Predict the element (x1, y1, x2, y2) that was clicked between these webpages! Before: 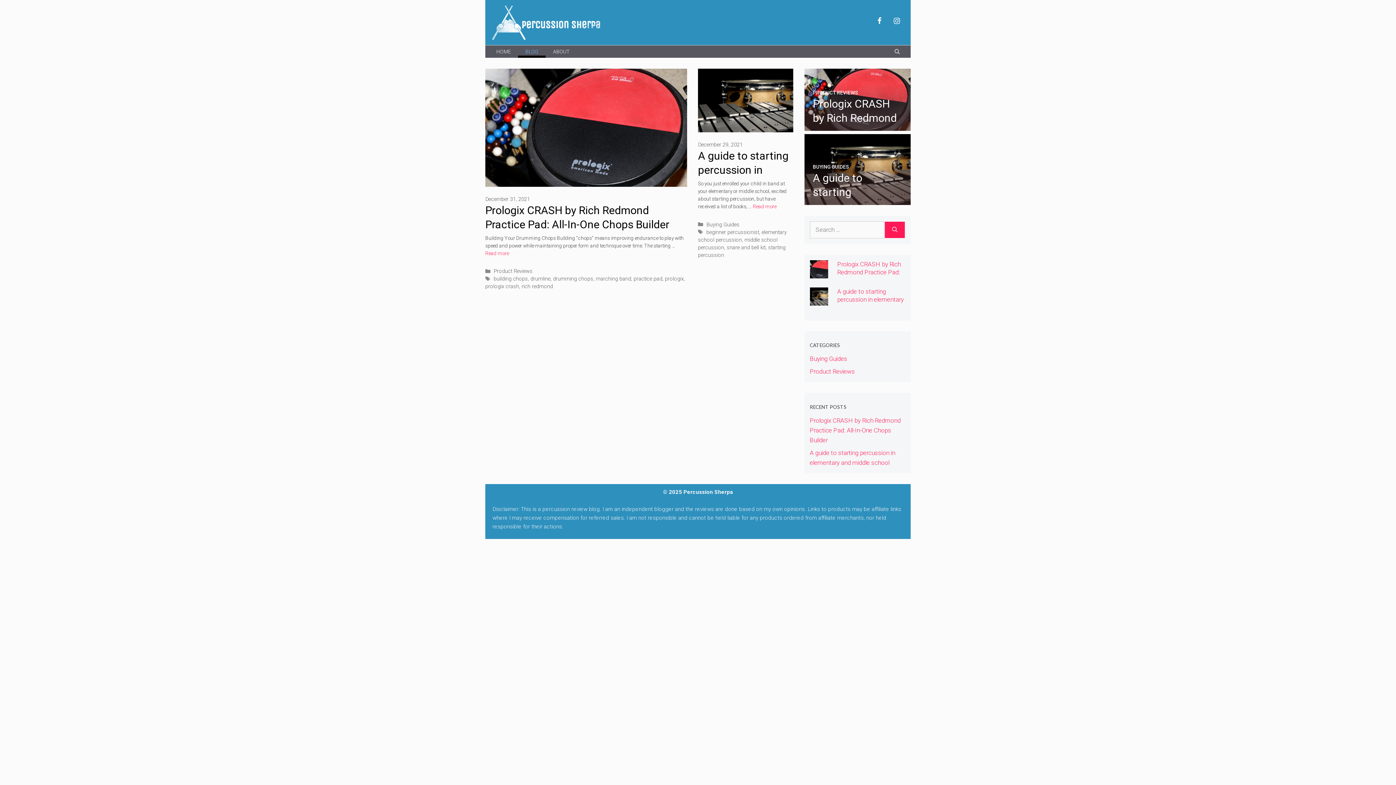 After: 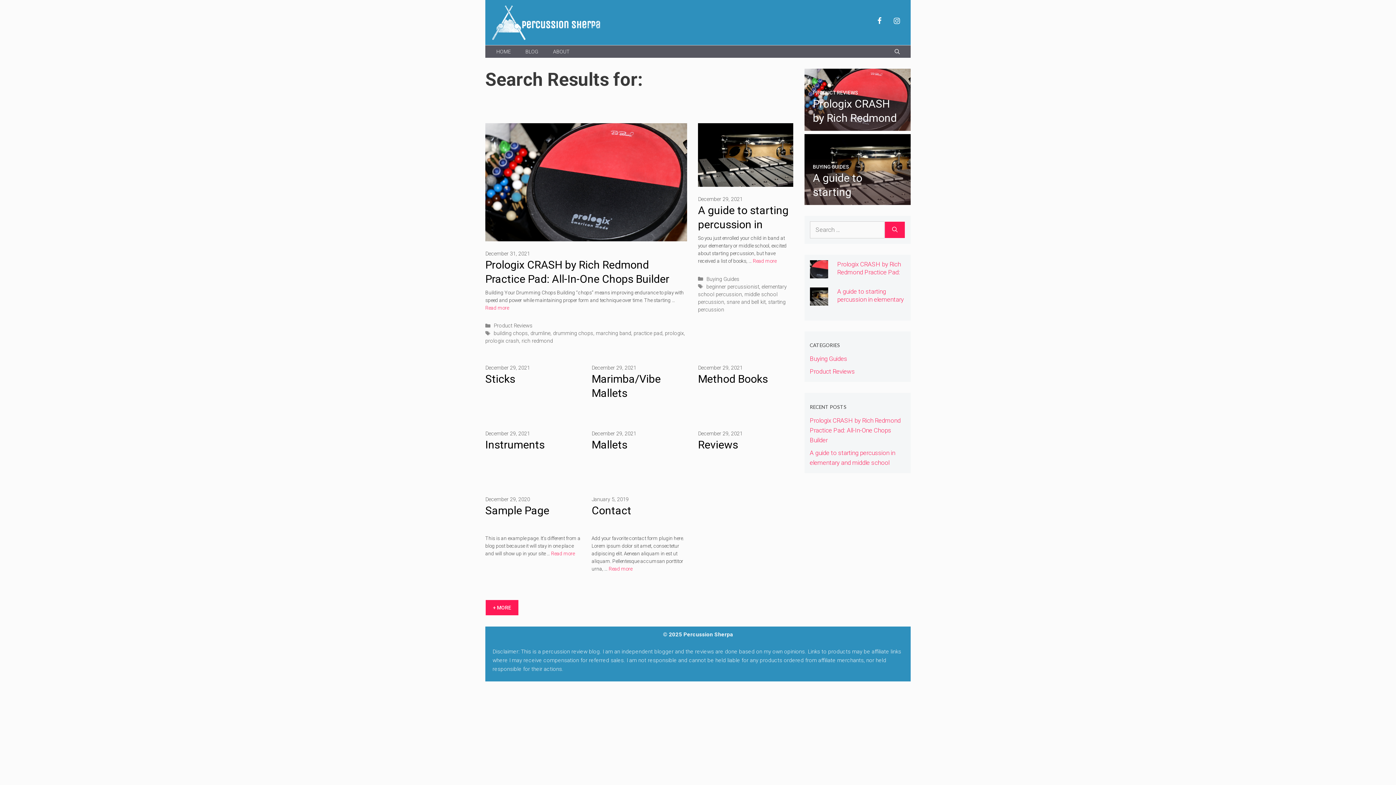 Action: label: Search bbox: (884, 221, 905, 238)